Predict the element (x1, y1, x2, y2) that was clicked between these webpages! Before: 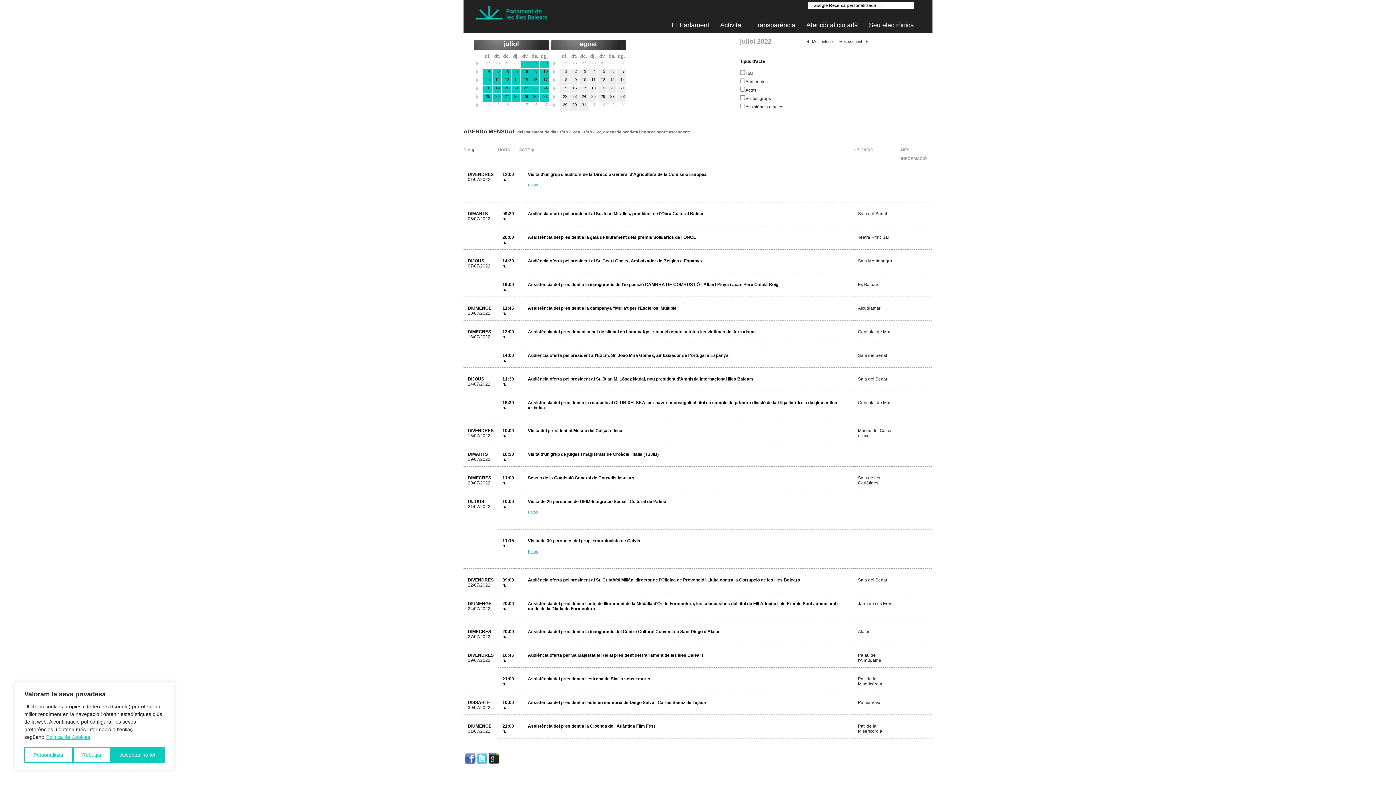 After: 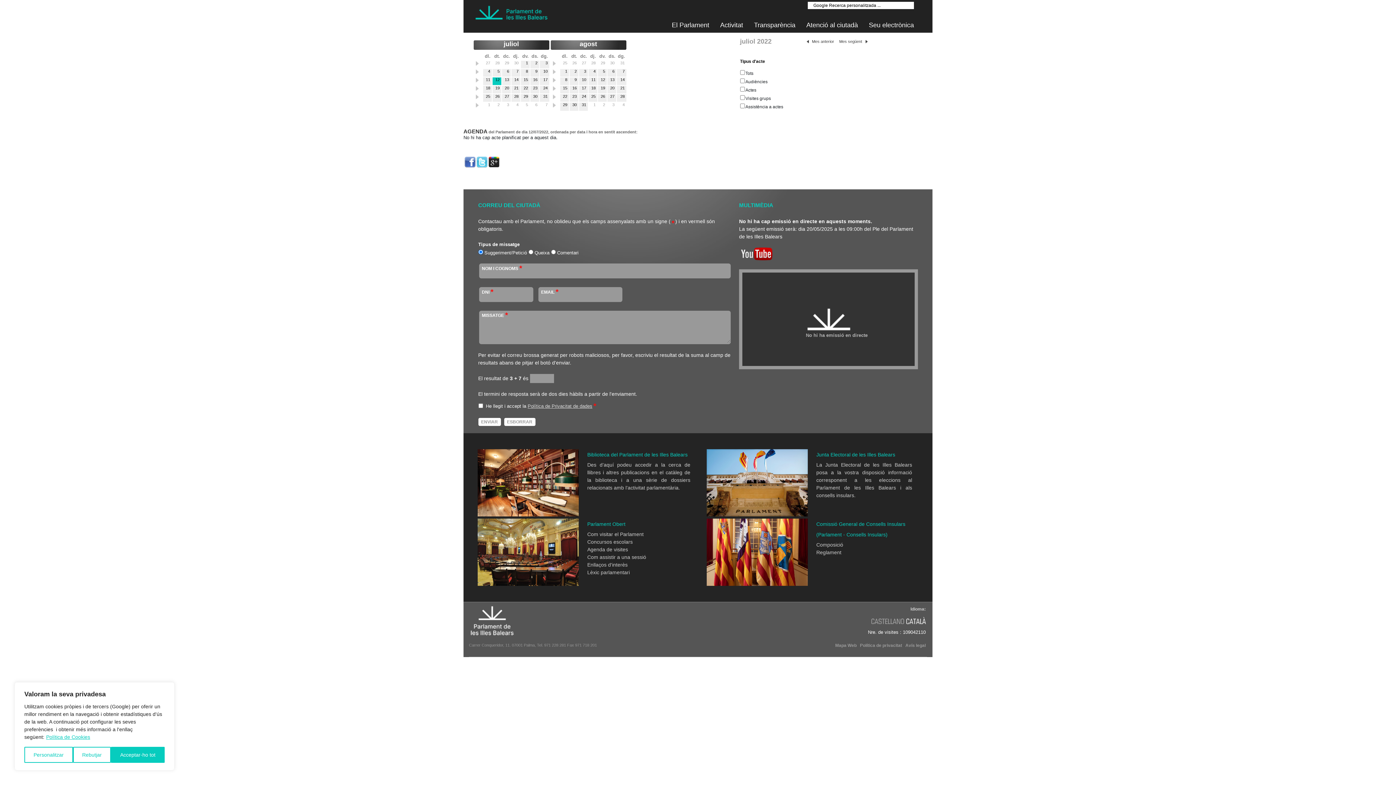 Action: bbox: (492, 77, 501, 85) label: 12